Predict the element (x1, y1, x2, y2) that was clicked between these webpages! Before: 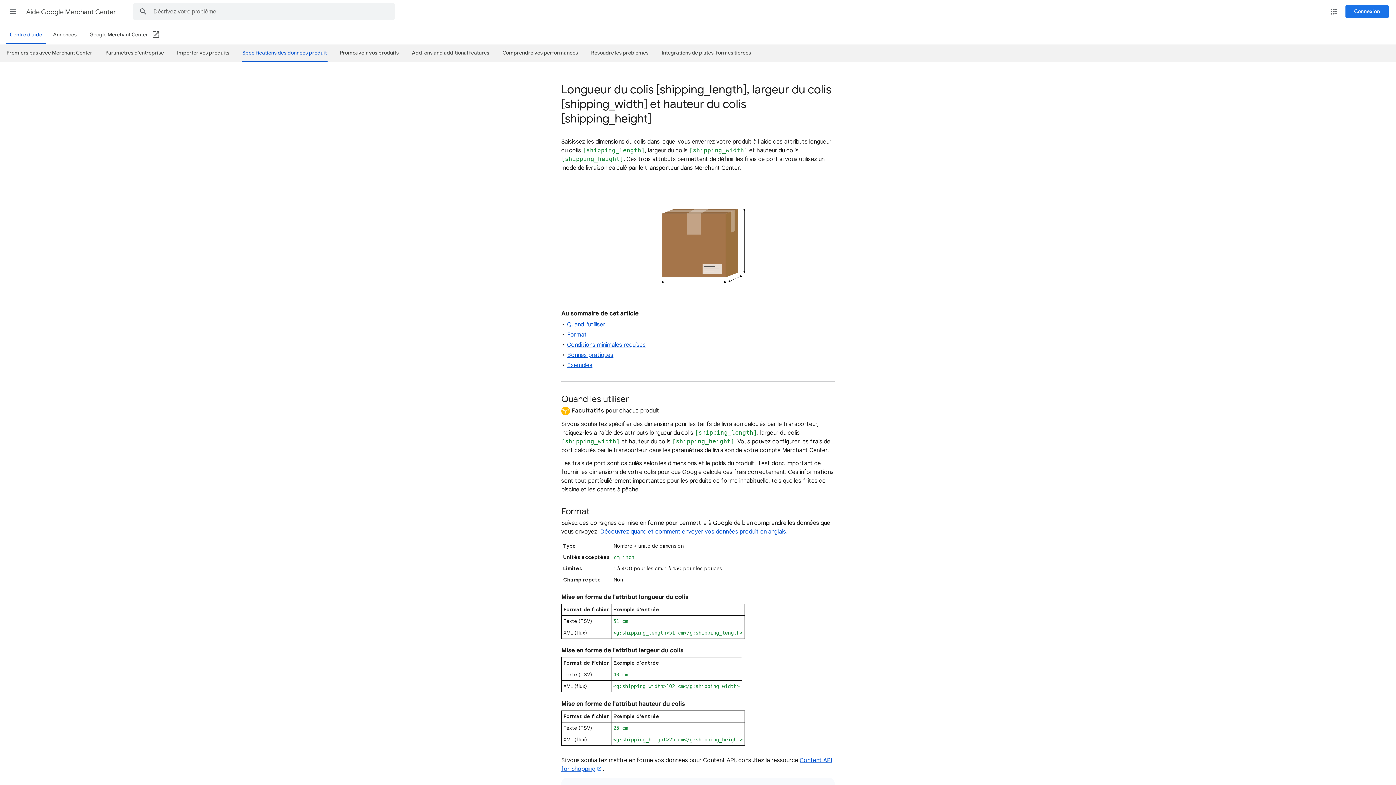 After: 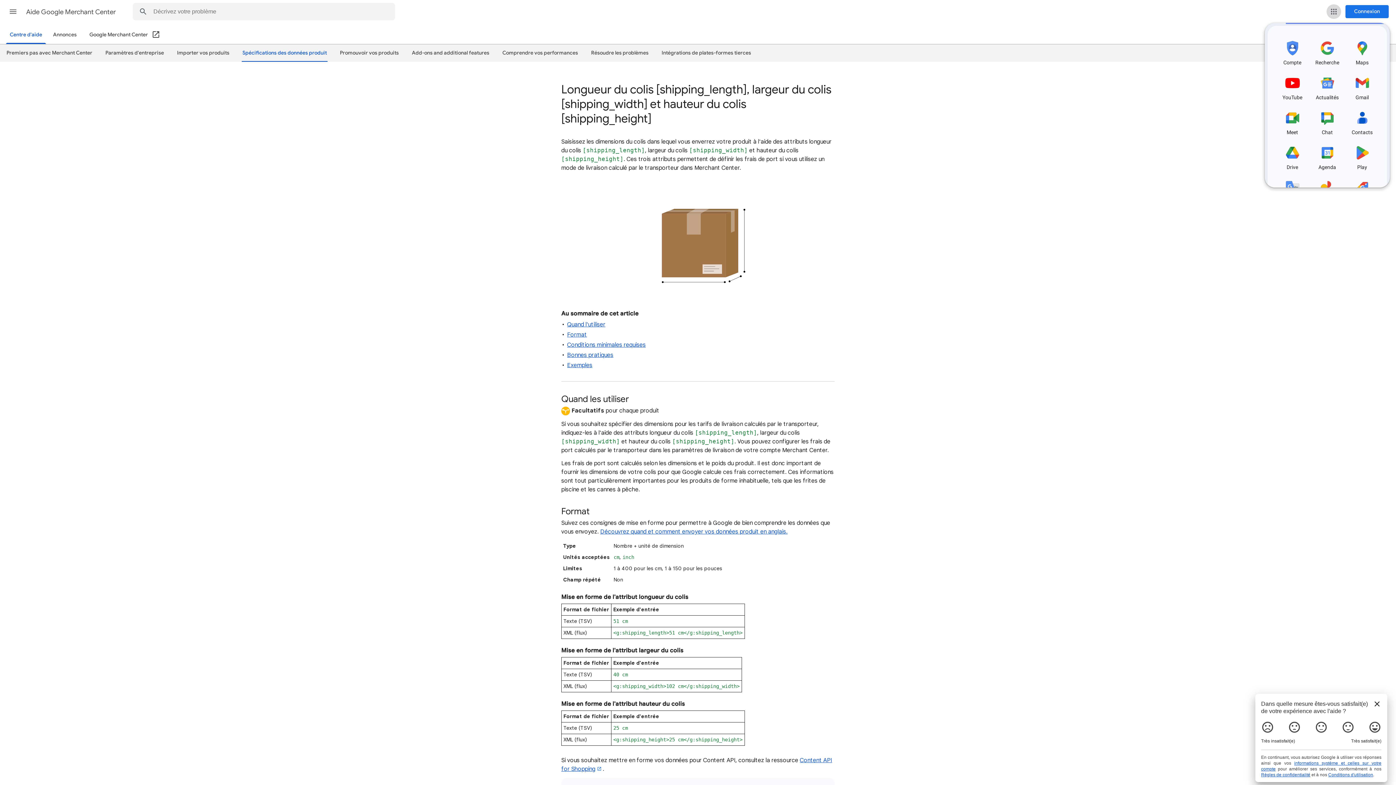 Action: label: Applications Google bbox: (1326, 4, 1341, 18)